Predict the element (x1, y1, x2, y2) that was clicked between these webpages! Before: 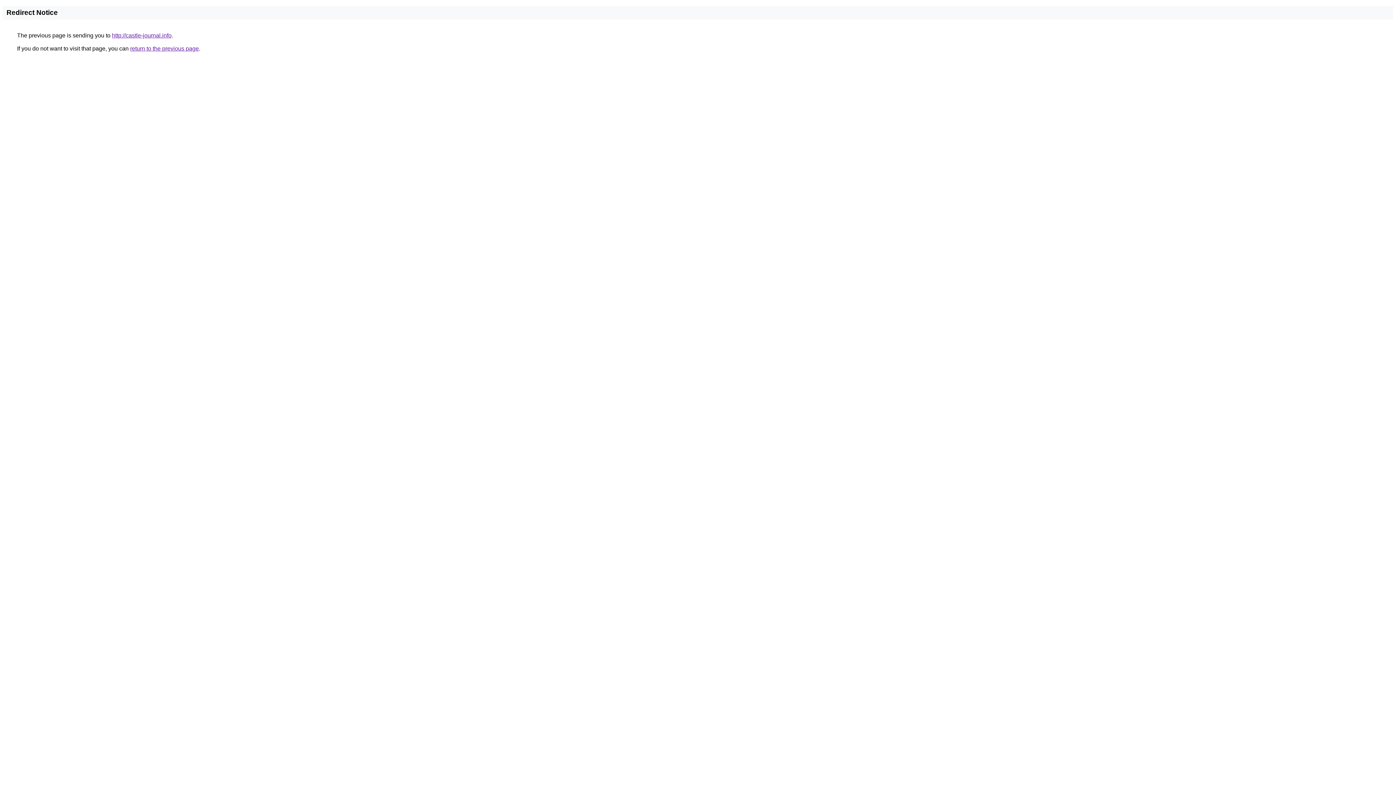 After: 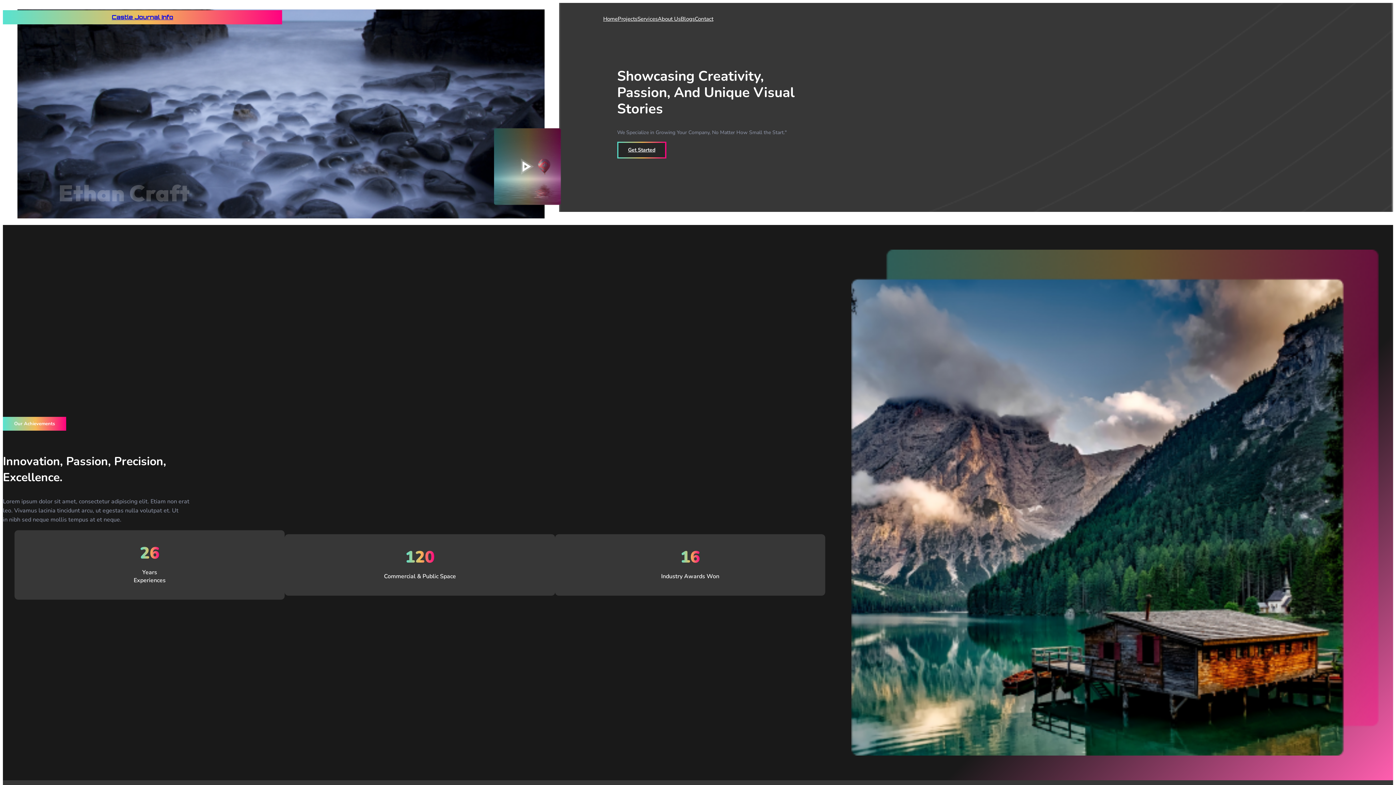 Action: bbox: (112, 32, 171, 38) label: http://castle-journal.info